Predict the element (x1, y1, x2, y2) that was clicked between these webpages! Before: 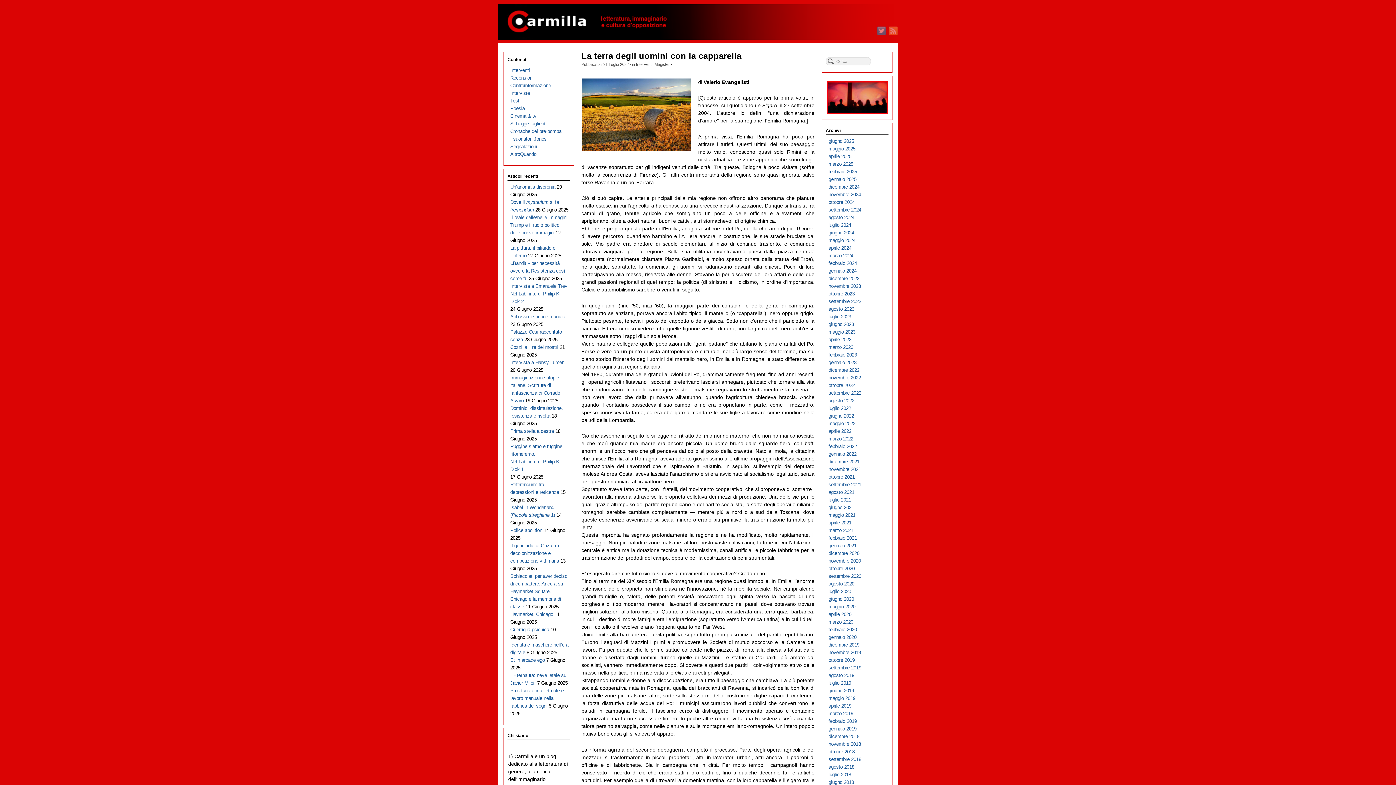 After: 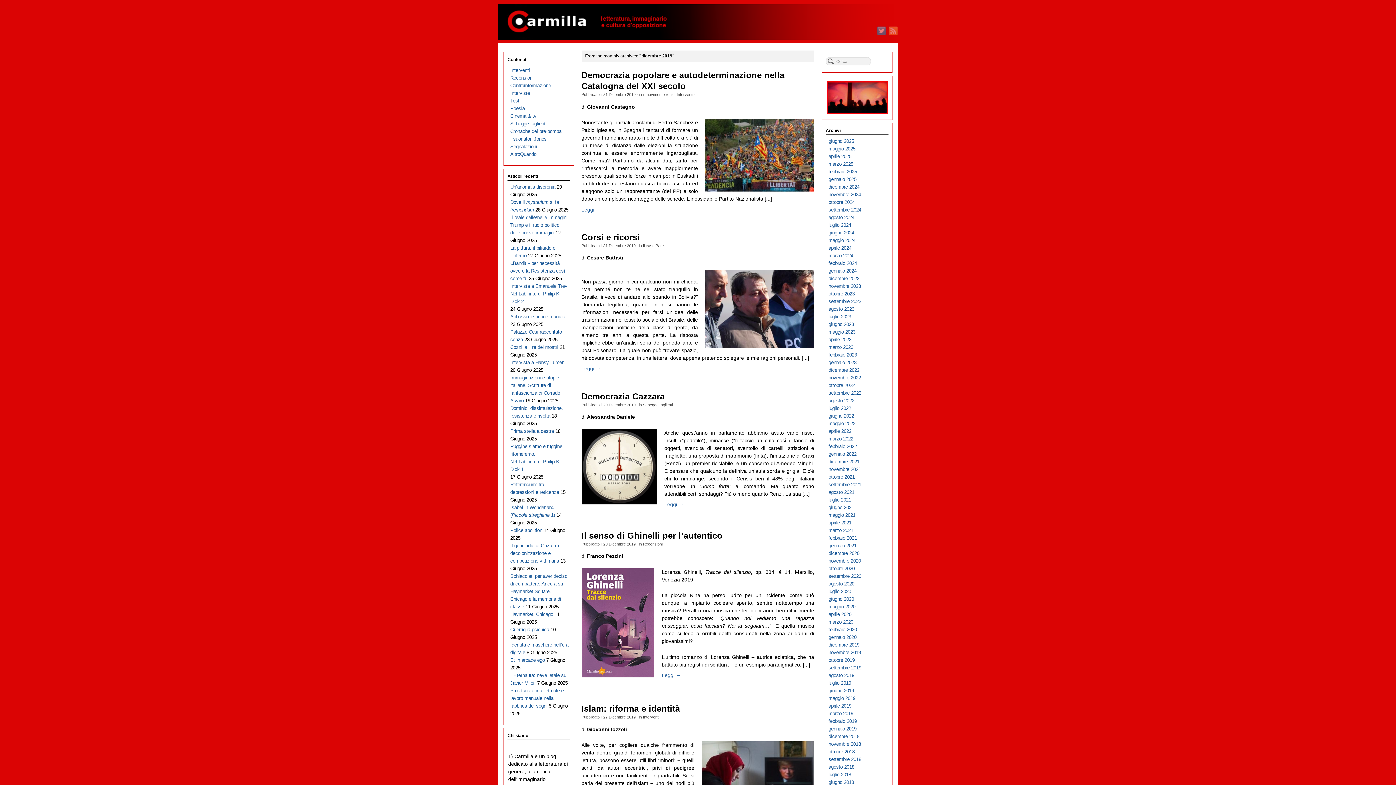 Action: bbox: (828, 642, 859, 648) label: dicembre 2019